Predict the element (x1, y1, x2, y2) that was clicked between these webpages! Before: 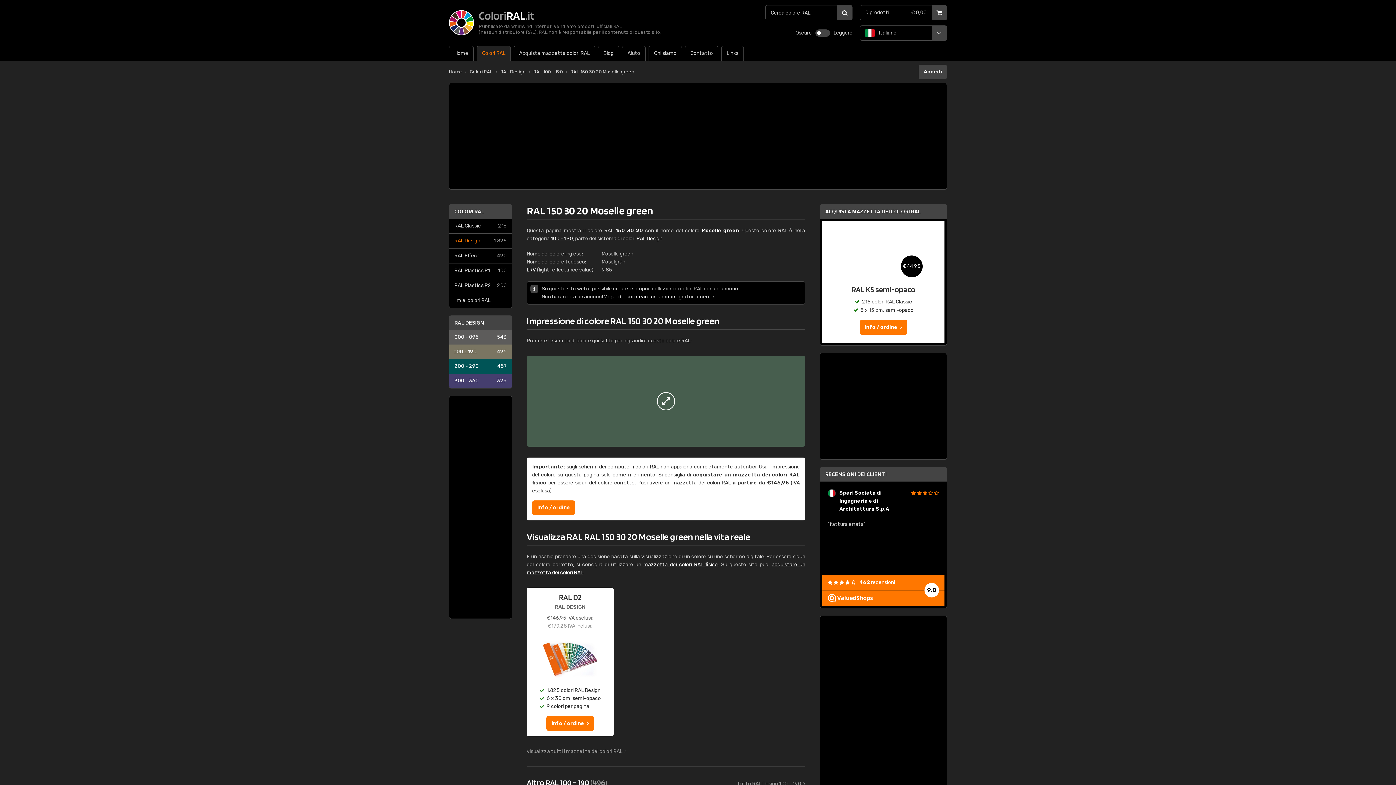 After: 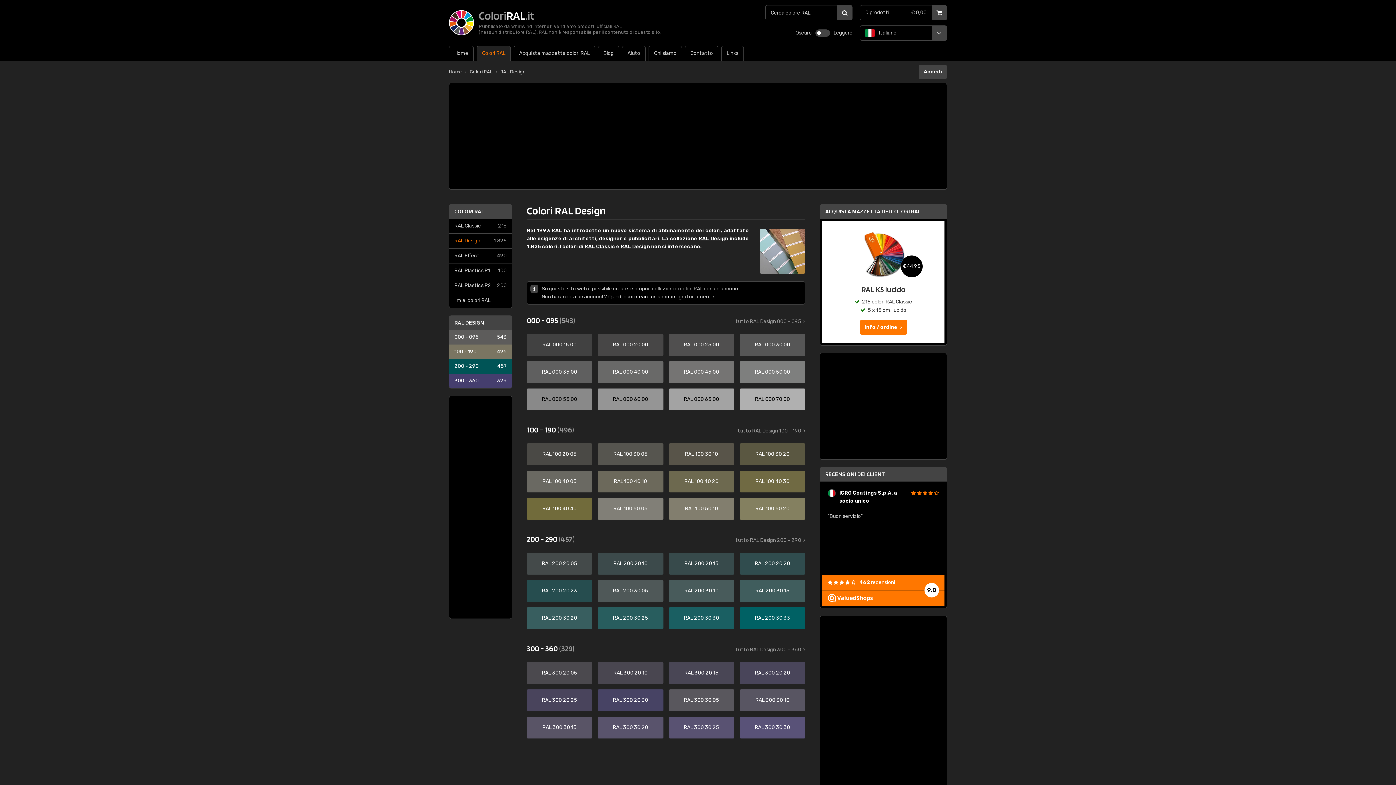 Action: label: RAL Design bbox: (500, 68, 525, 75)